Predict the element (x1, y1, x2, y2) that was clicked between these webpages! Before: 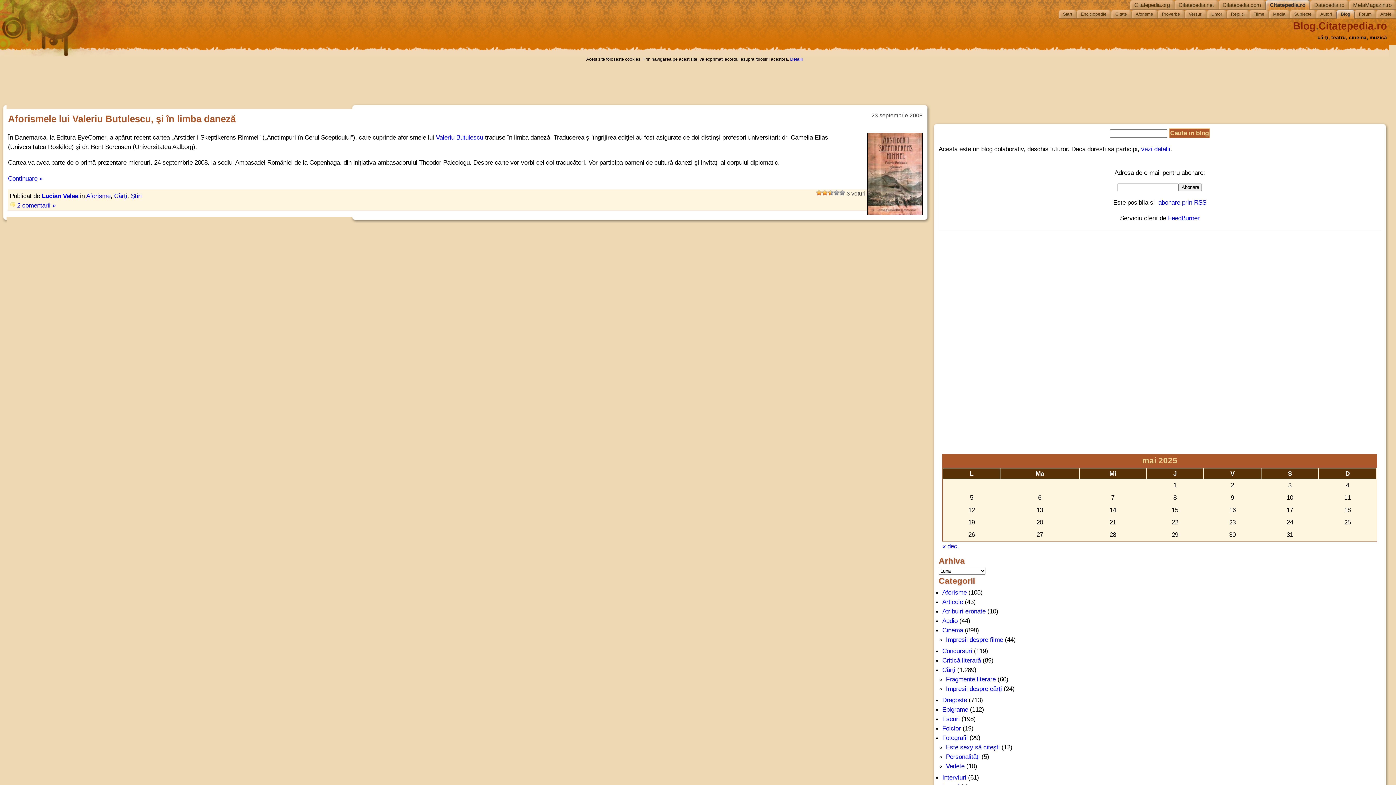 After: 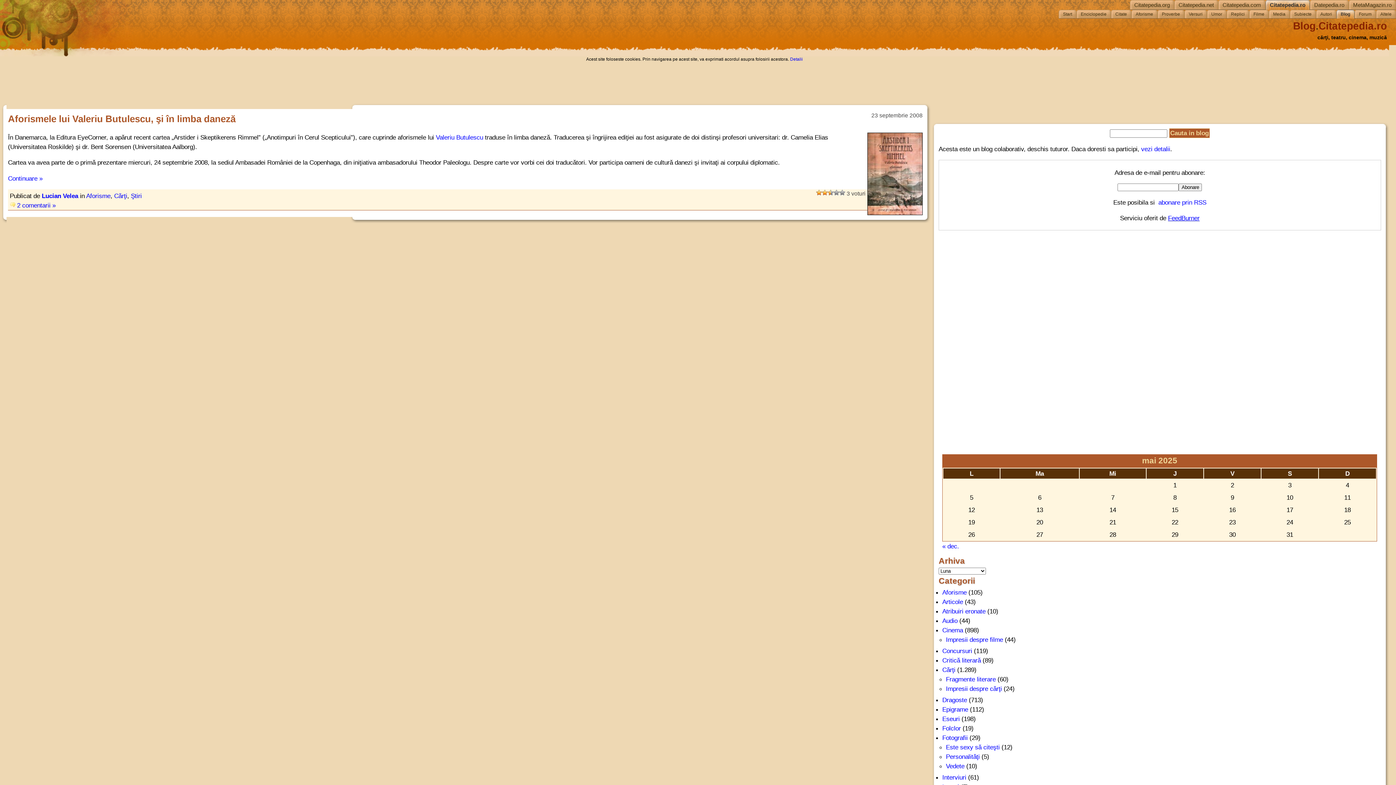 Action: bbox: (1168, 214, 1199, 221) label: FeedBurner